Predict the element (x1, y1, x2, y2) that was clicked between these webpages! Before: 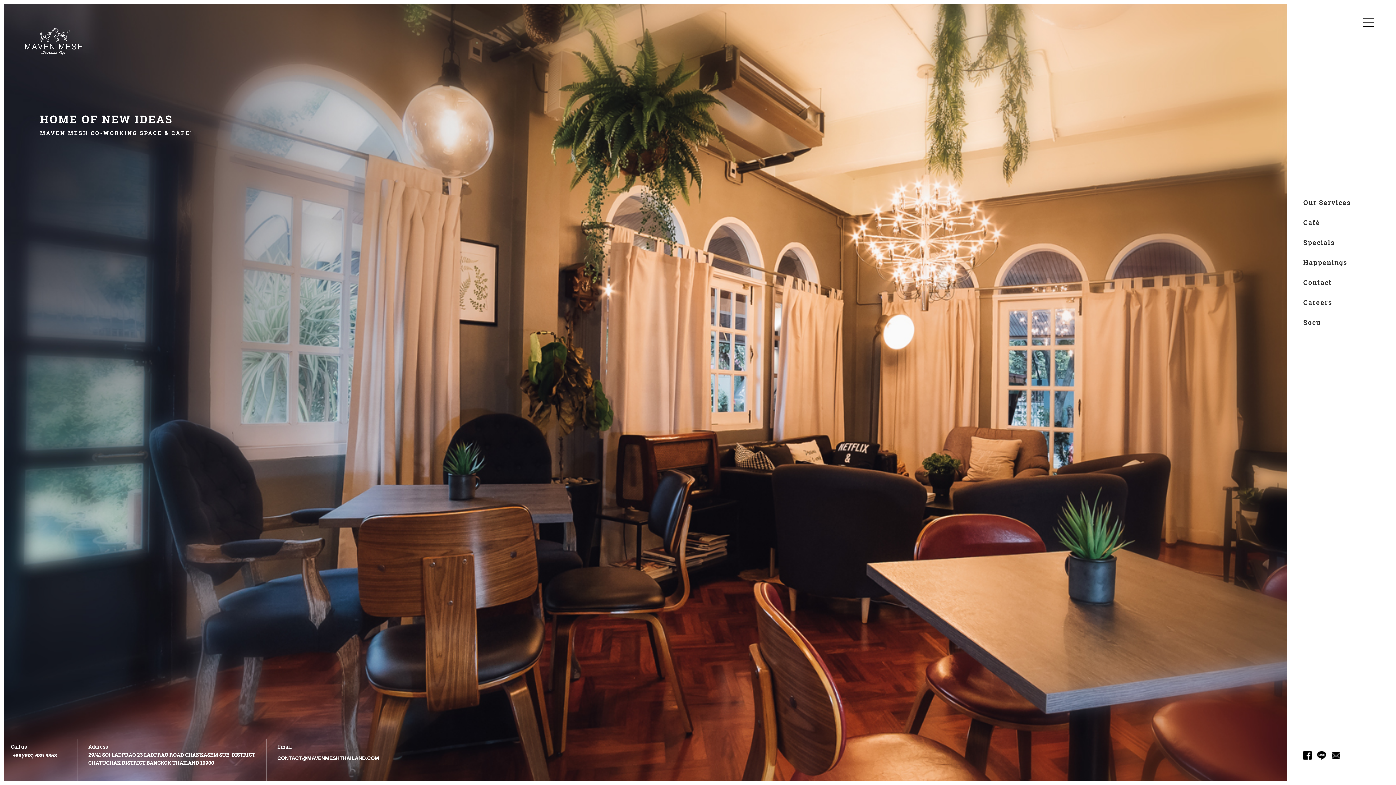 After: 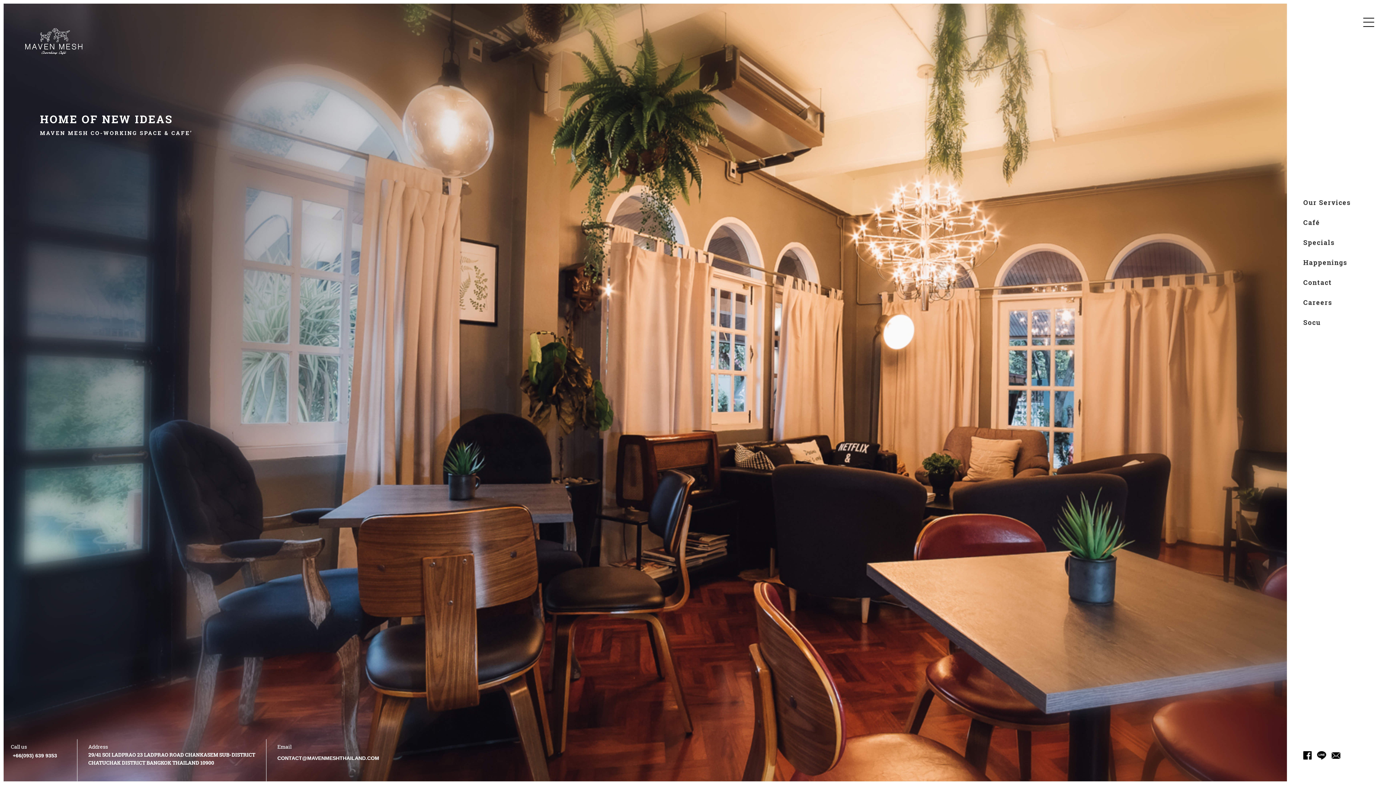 Action: bbox: (1317, 751, 1326, 760)